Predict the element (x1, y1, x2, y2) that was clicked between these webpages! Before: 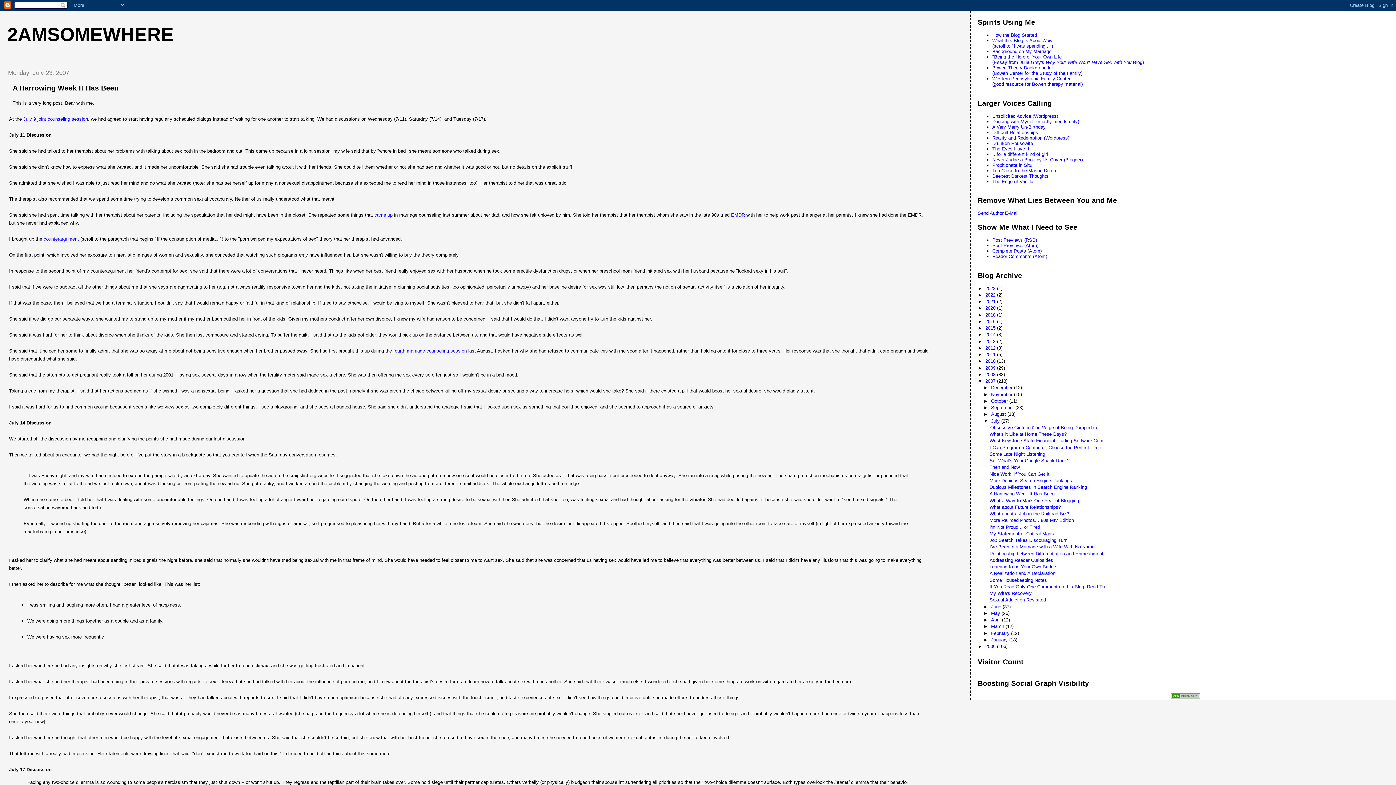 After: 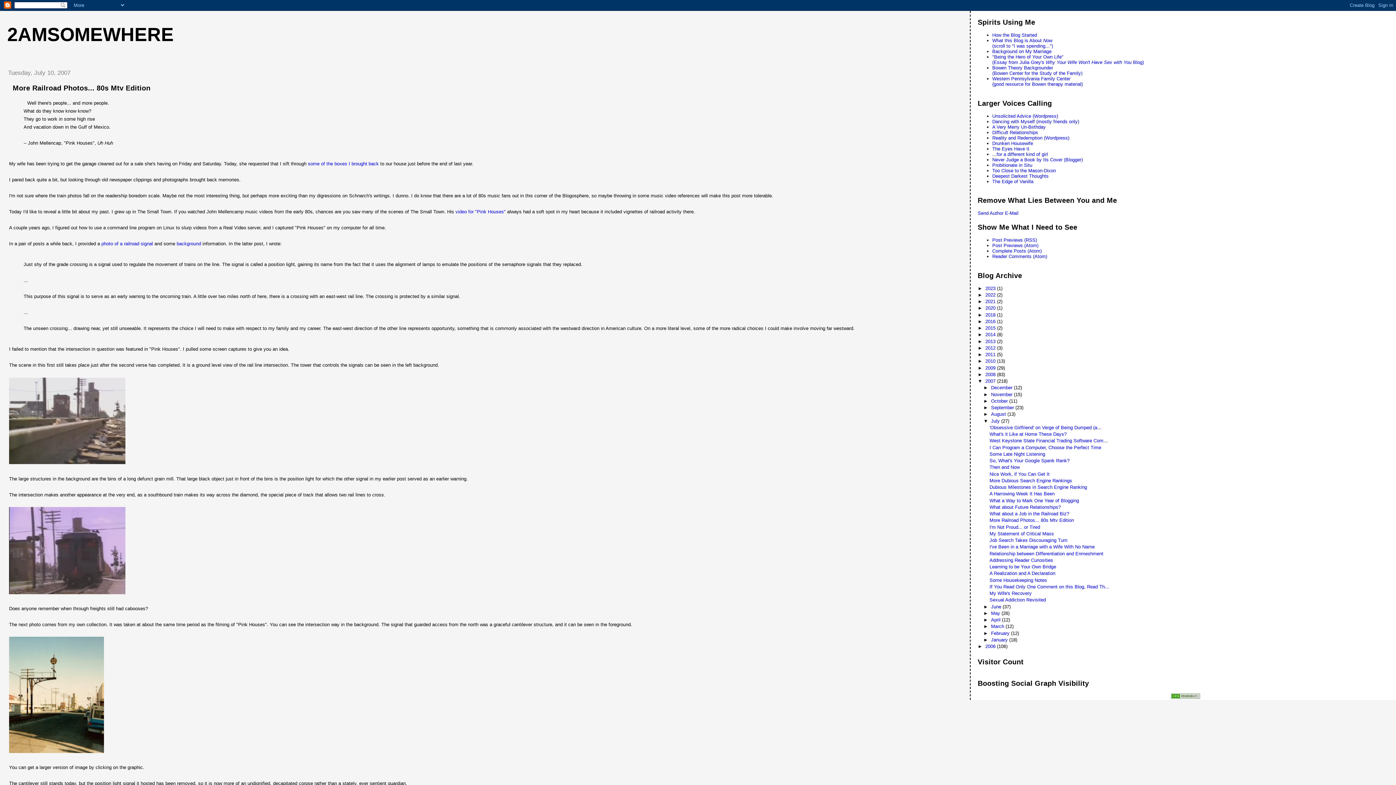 Action: label: More Railroad Photos... 80s Mtv Edition bbox: (989, 517, 1074, 523)